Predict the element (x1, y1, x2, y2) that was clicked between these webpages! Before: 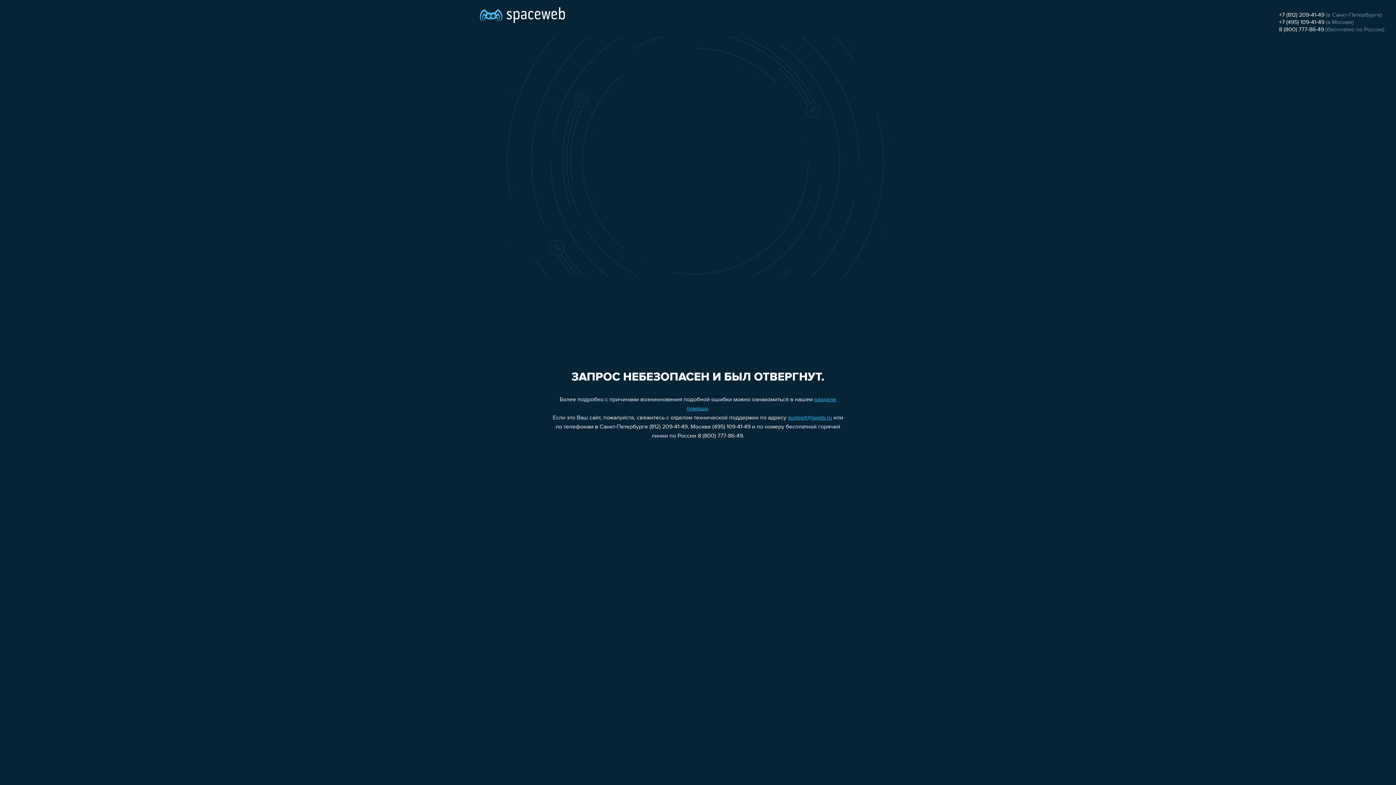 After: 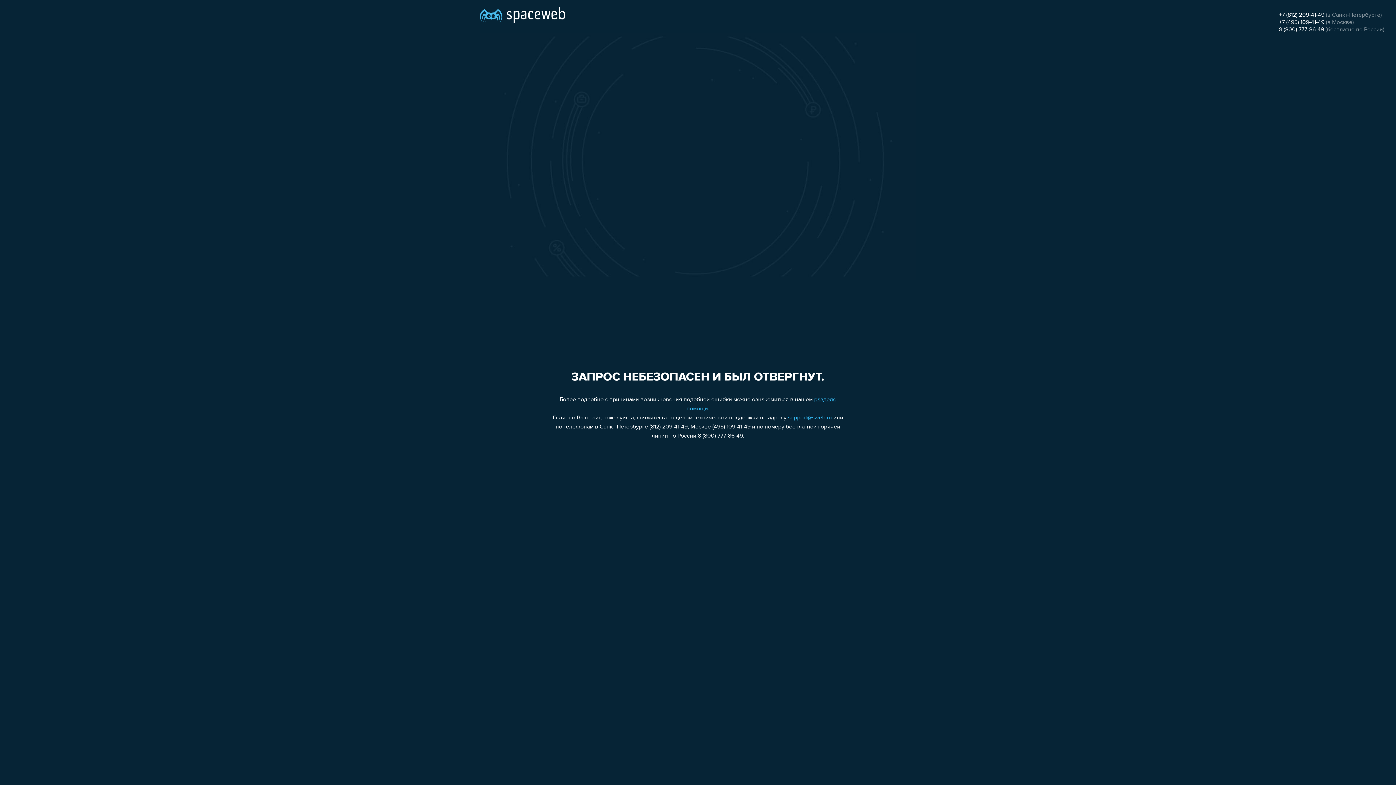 Action: label: +7 (812) 209-41-49 bbox: (1279, 12, 1324, 18)